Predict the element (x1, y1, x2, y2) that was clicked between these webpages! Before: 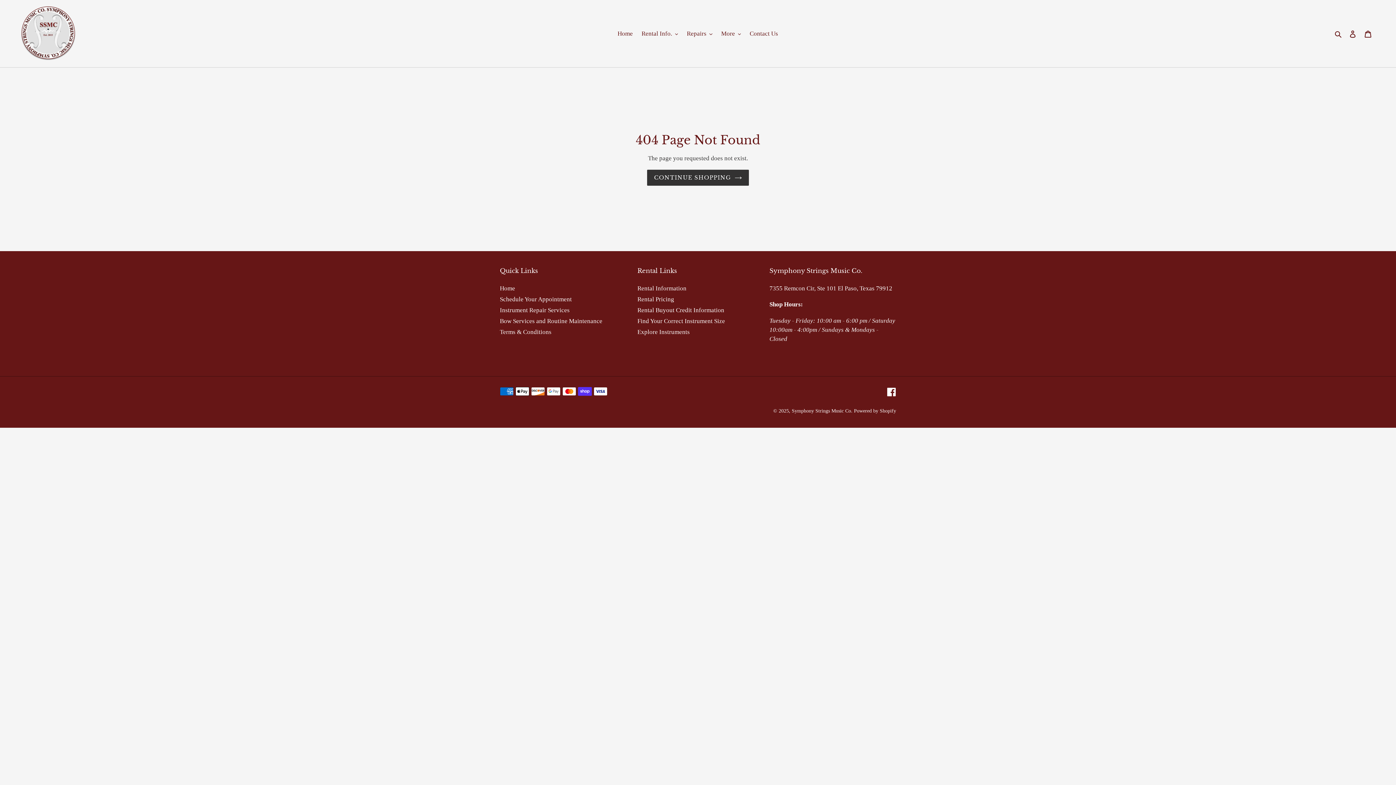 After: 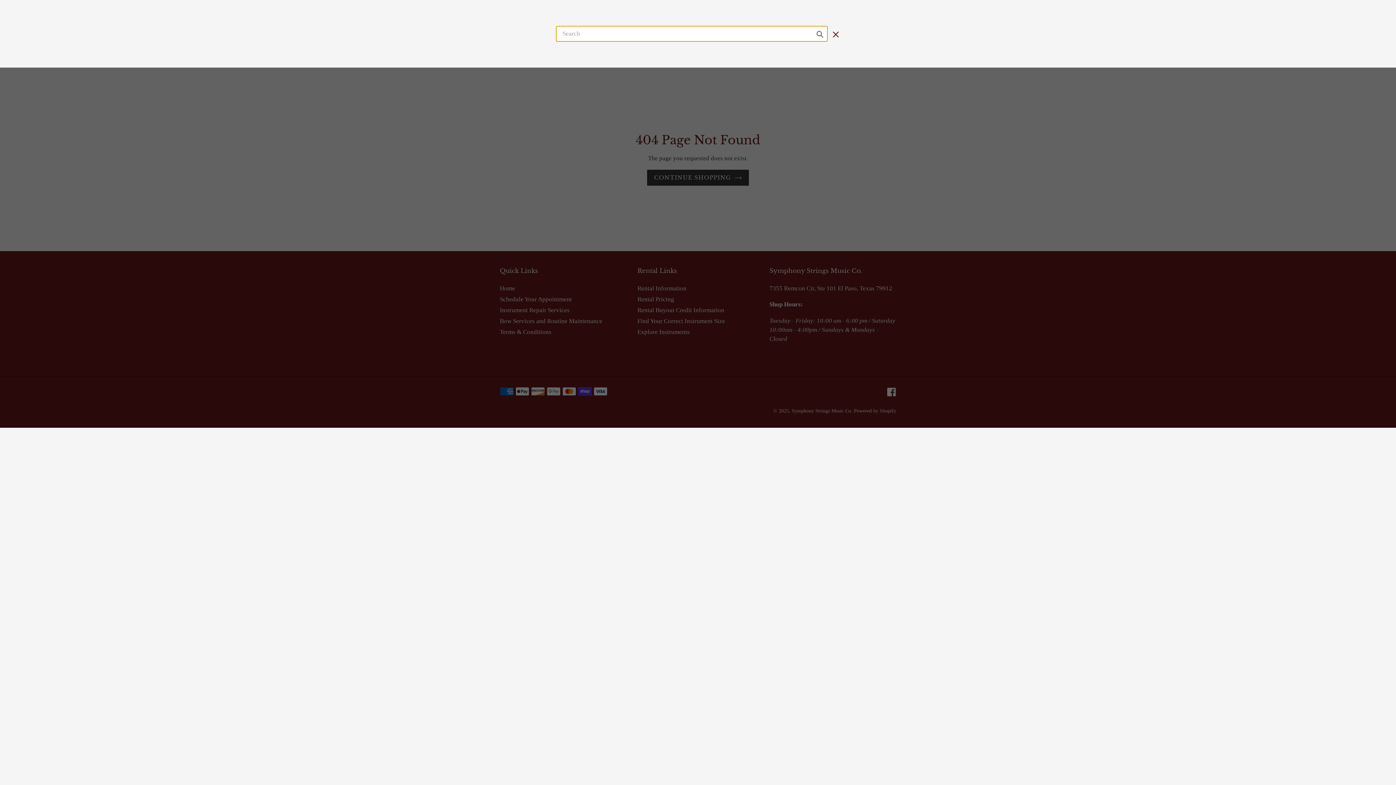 Action: bbox: (1332, 28, 1345, 38) label: Search